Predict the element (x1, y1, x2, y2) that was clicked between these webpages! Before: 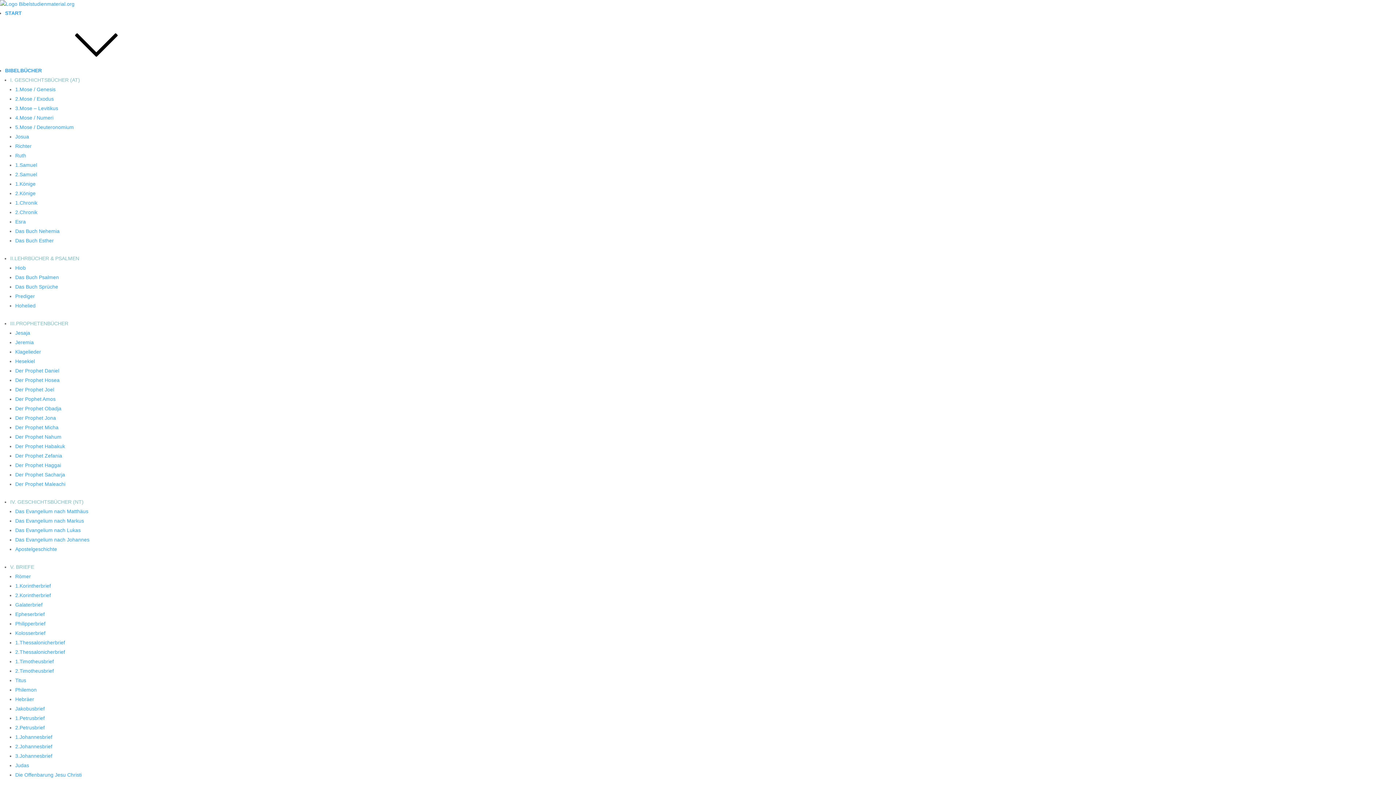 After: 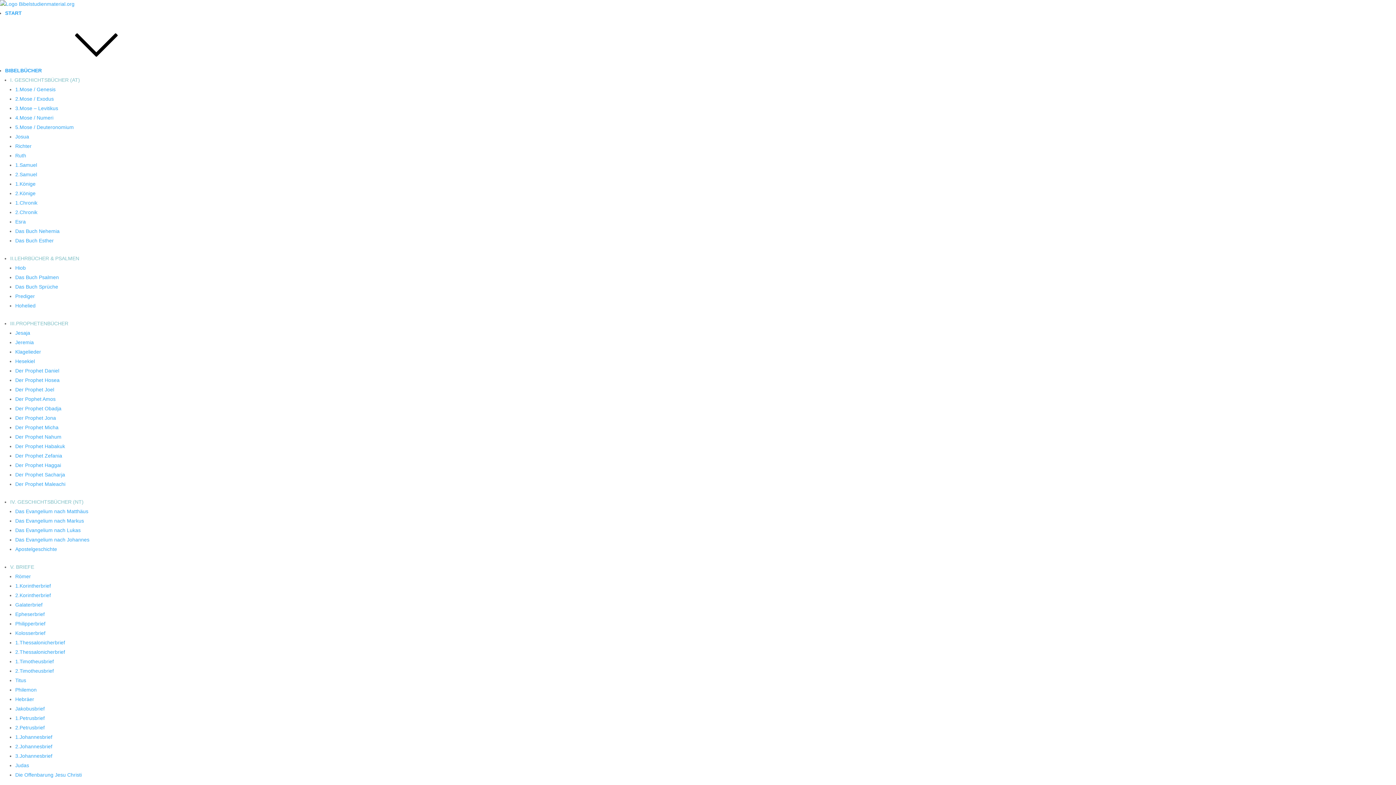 Action: label: Der Prophet Jona bbox: (15, 415, 56, 421)